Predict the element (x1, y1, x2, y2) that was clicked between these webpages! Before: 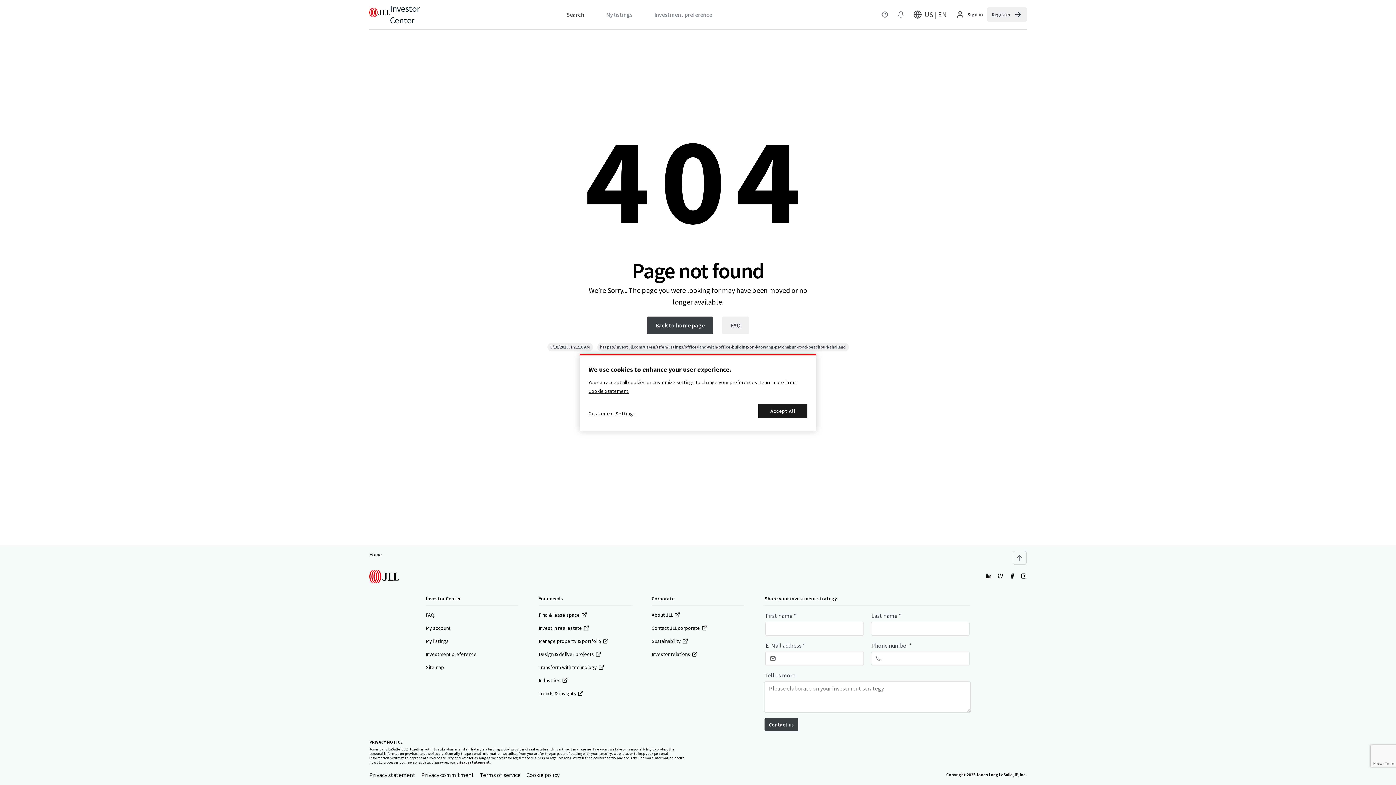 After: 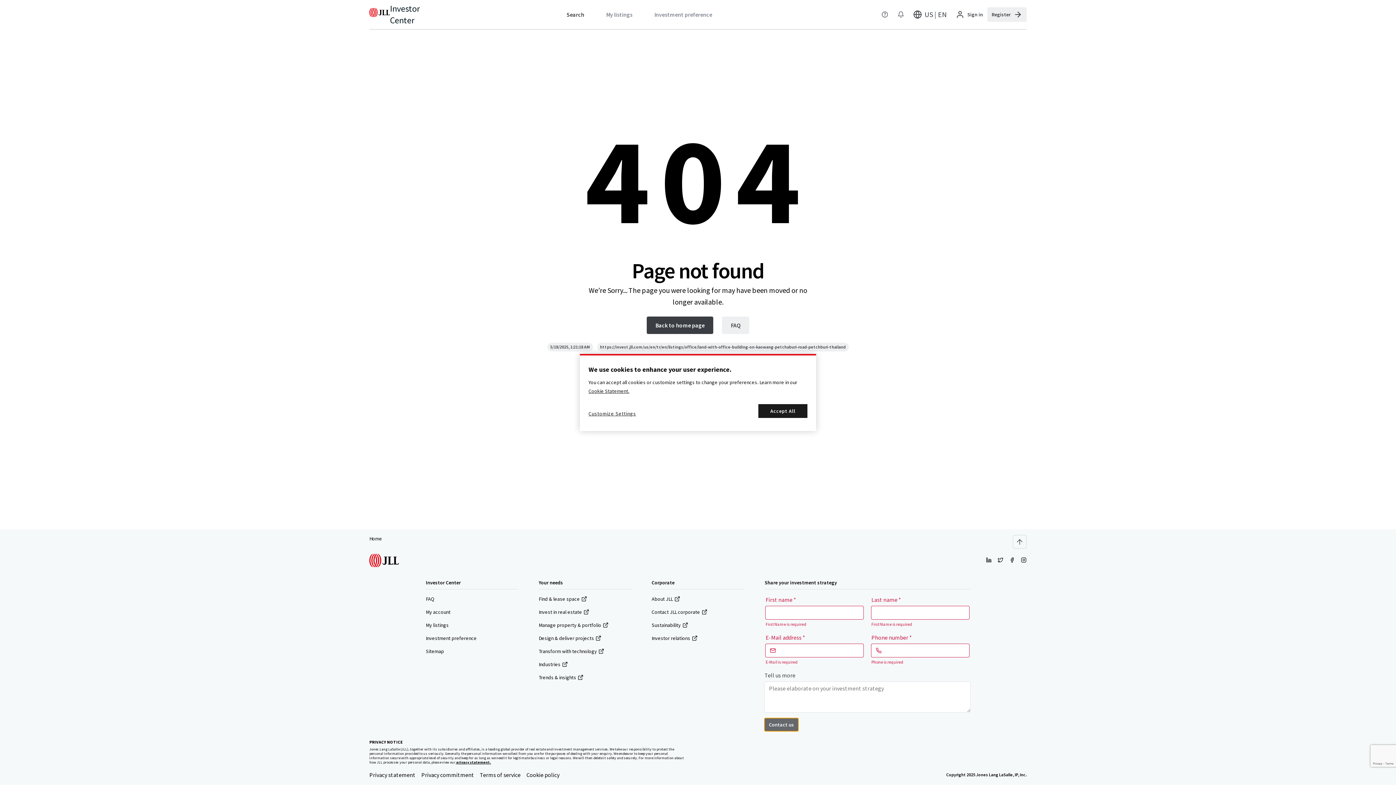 Action: label: Contact us bbox: (764, 718, 798, 731)